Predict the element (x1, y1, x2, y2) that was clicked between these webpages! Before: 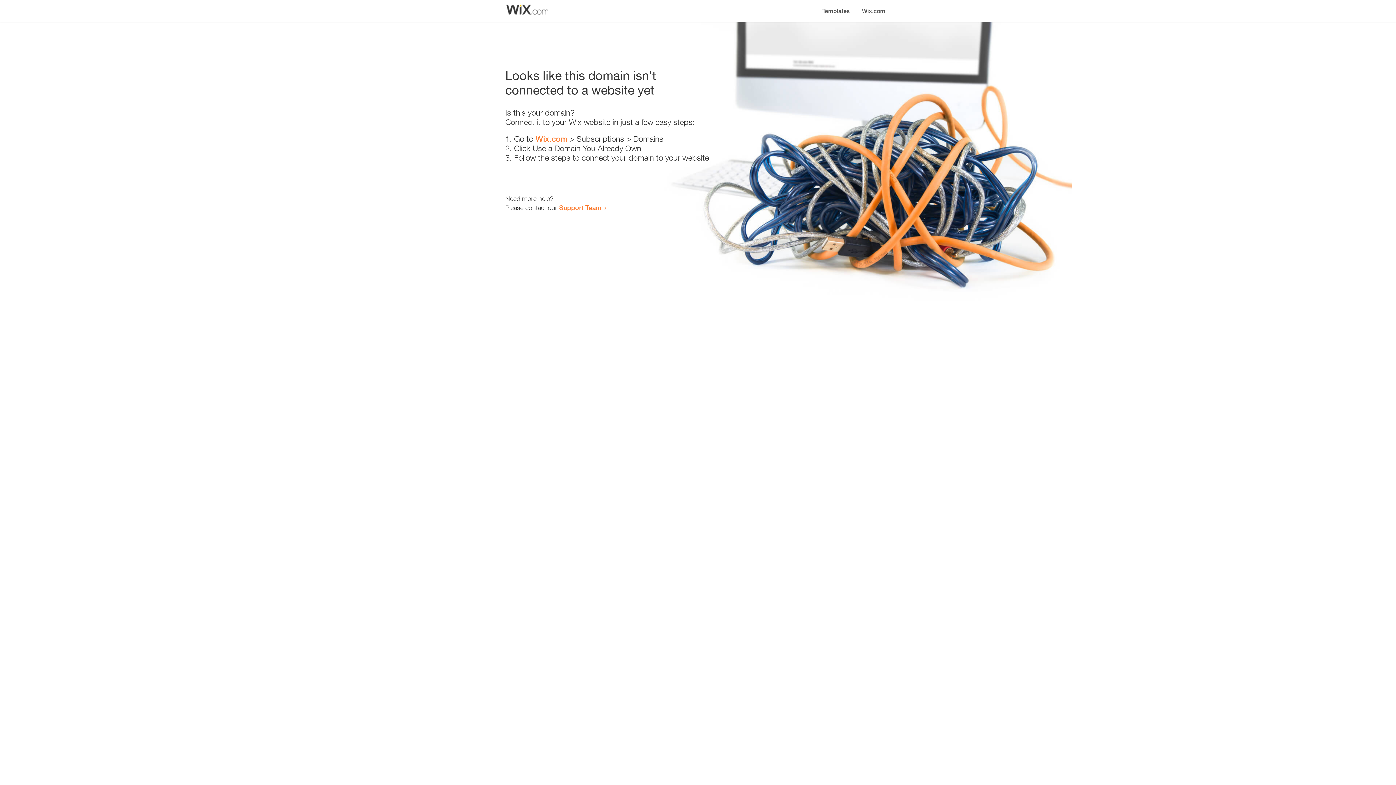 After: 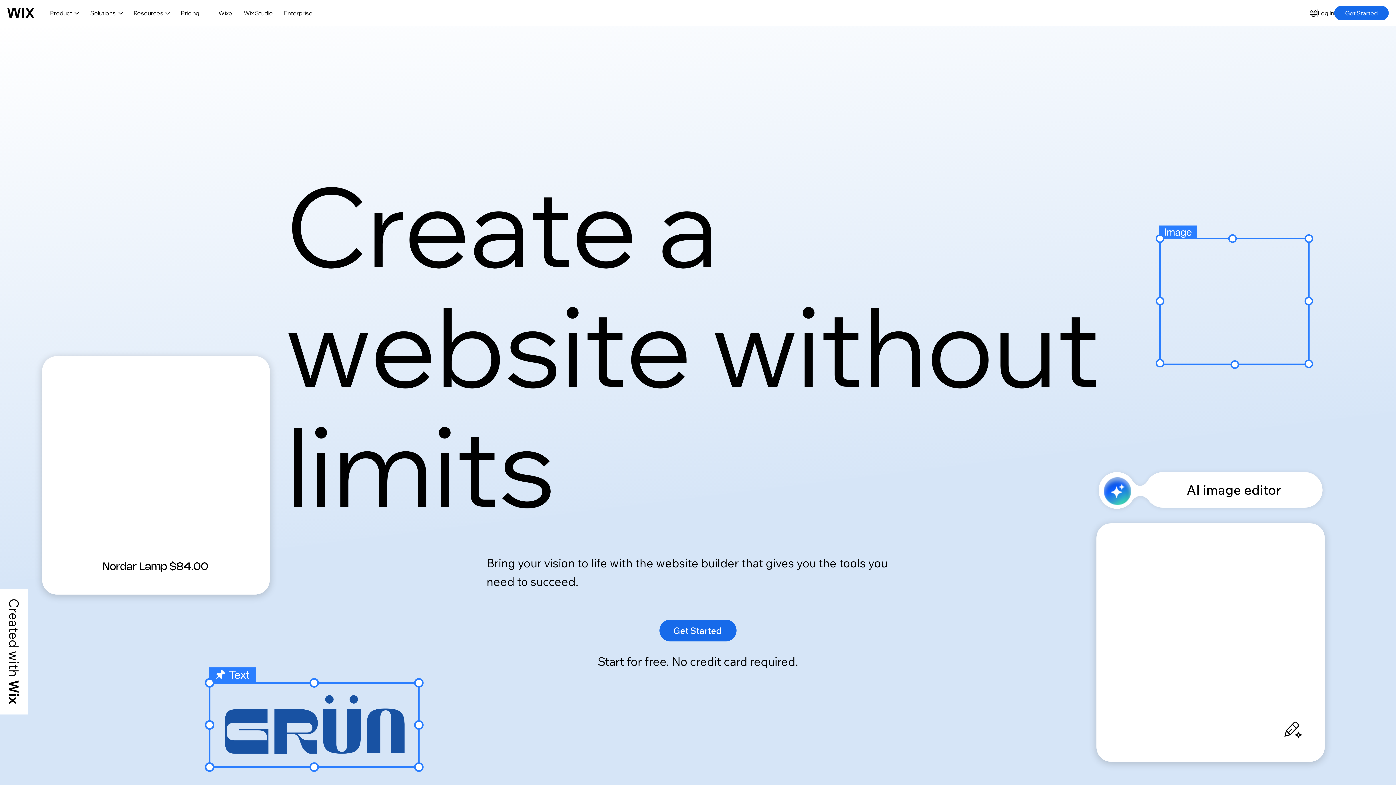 Action: bbox: (856, 0, 890, 14) label: Wix.com